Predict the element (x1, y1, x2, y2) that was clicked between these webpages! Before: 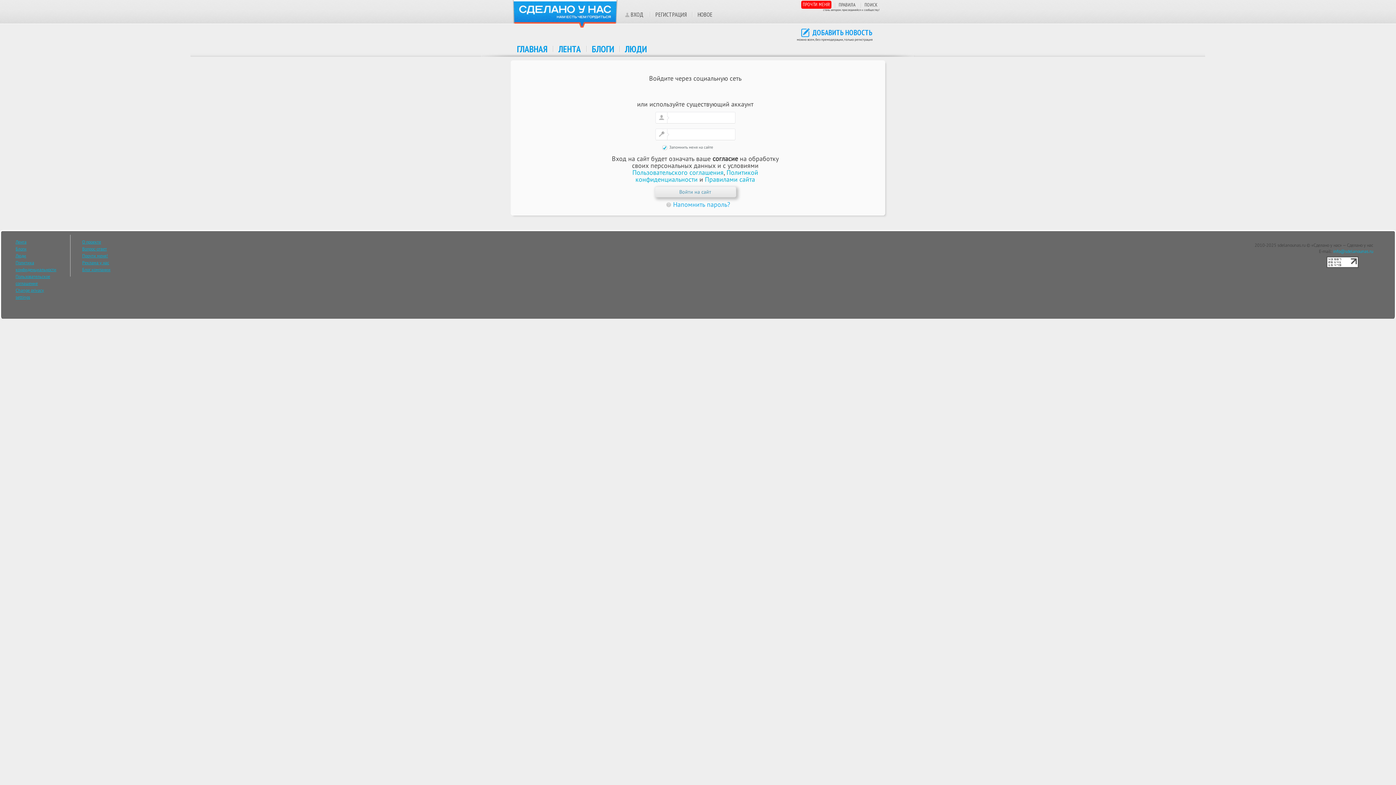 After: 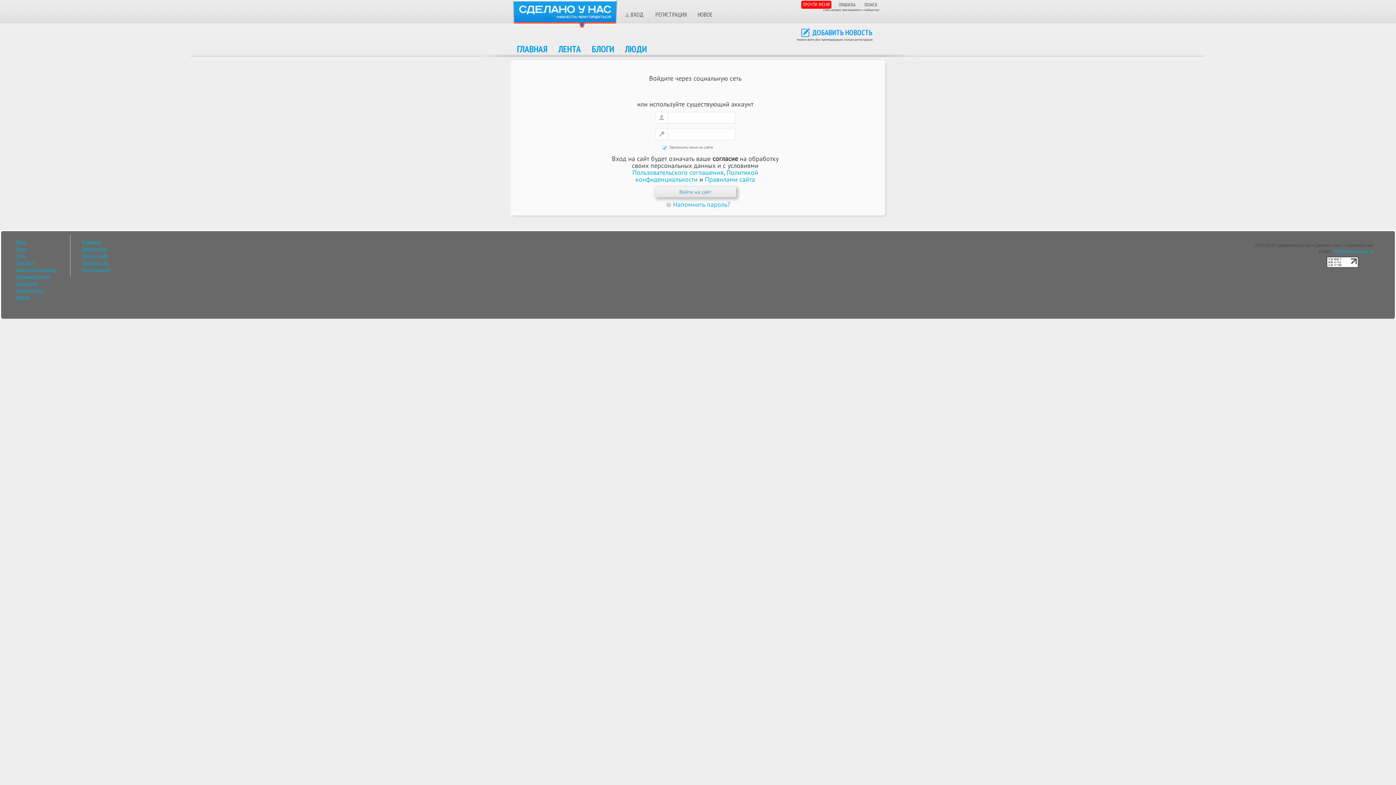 Action: bbox: (1326, 263, 1358, 269)